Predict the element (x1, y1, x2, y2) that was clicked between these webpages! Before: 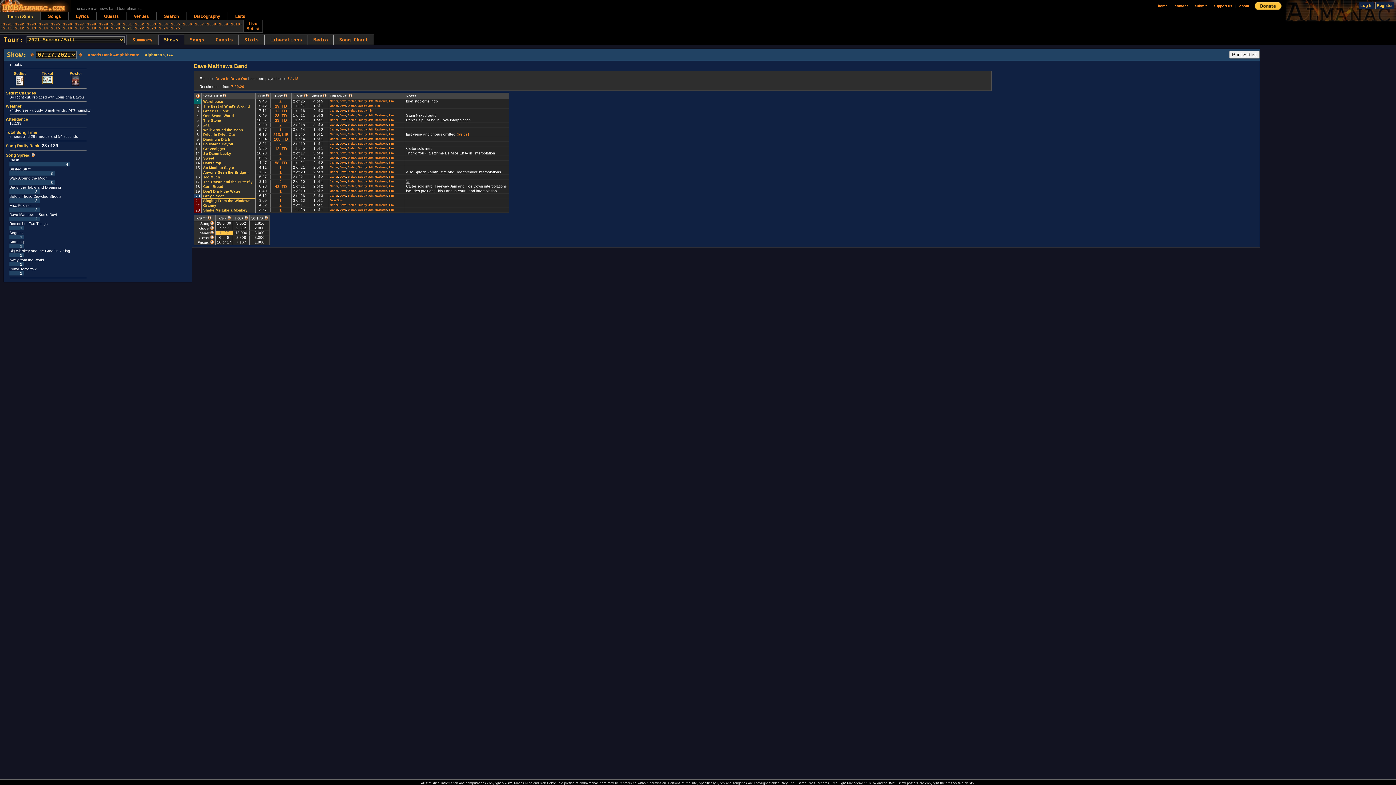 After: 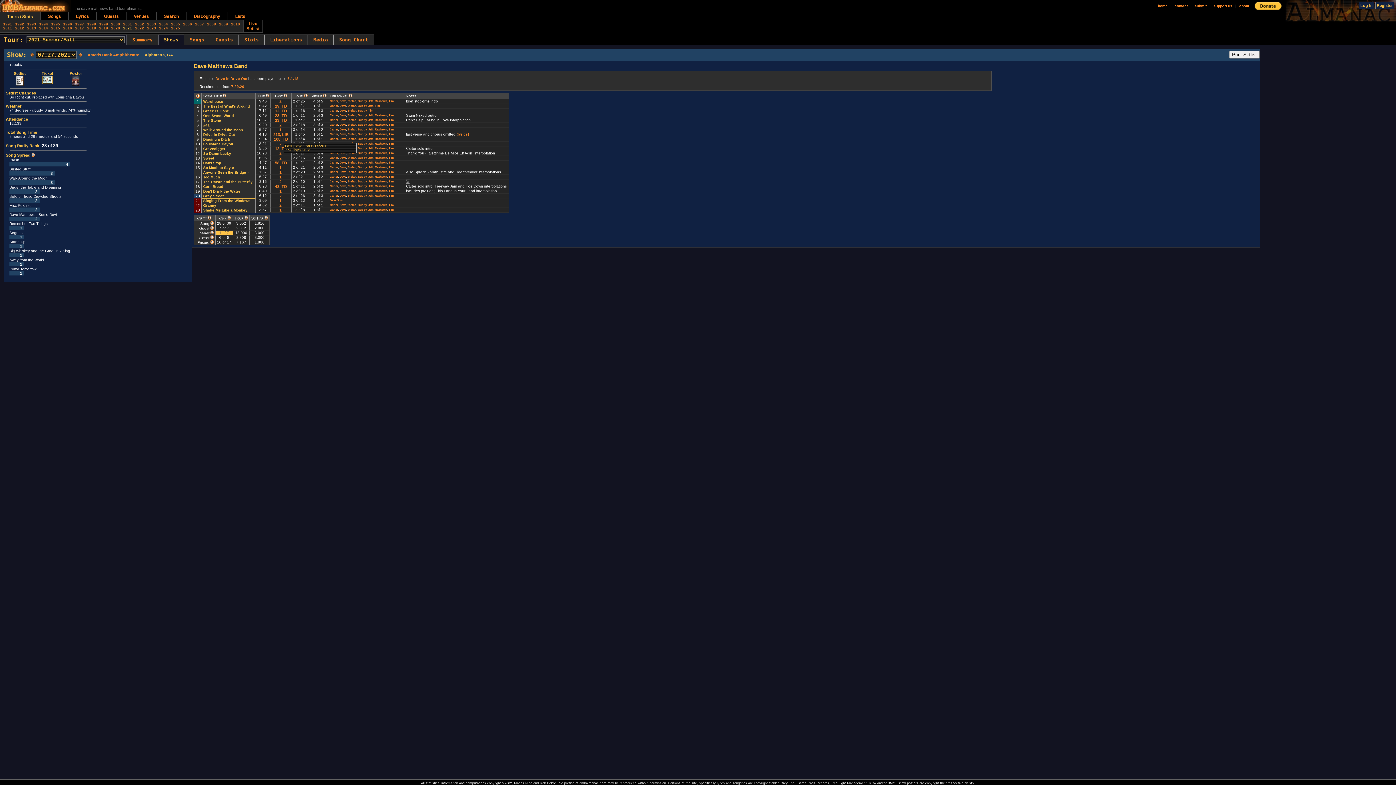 Action: bbox: (272, 137, 288, 141) label:  108, TD